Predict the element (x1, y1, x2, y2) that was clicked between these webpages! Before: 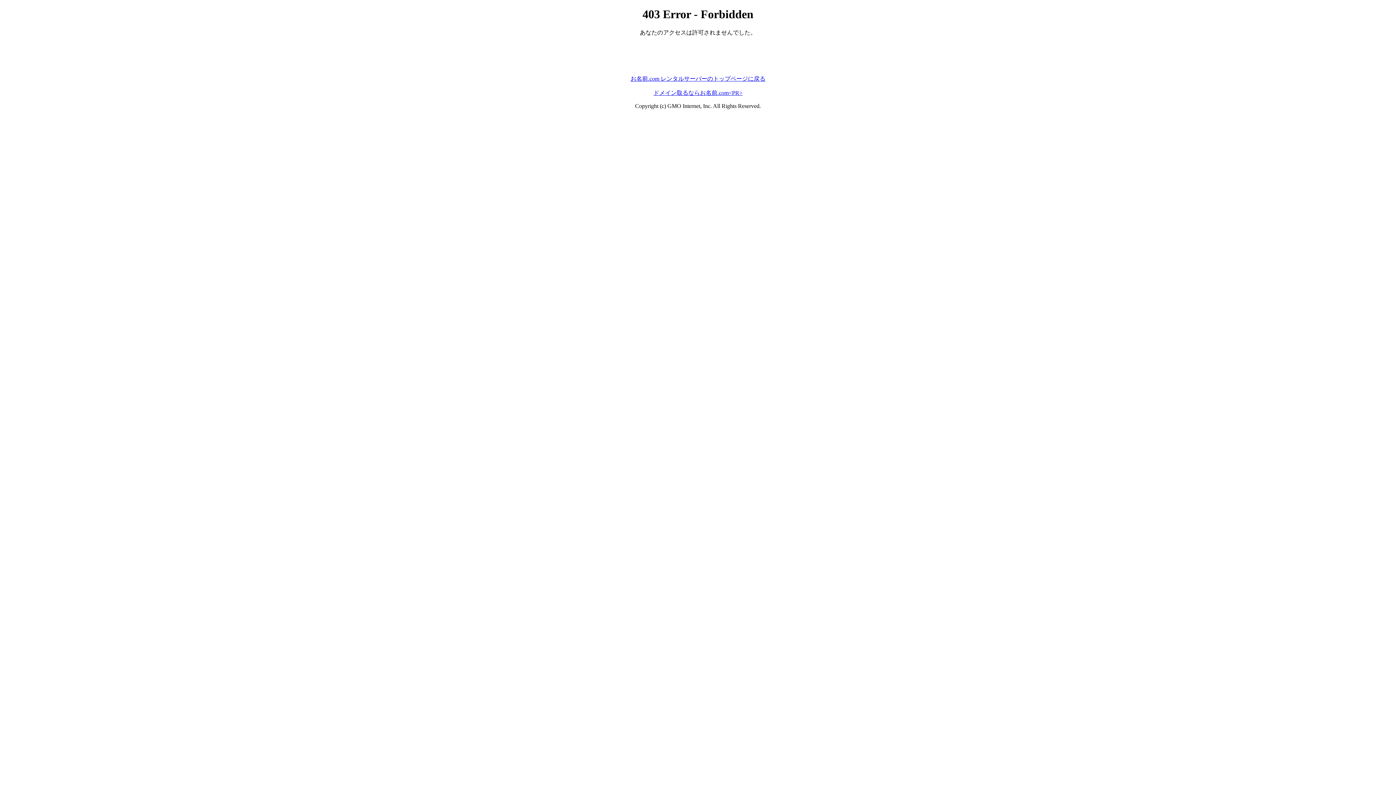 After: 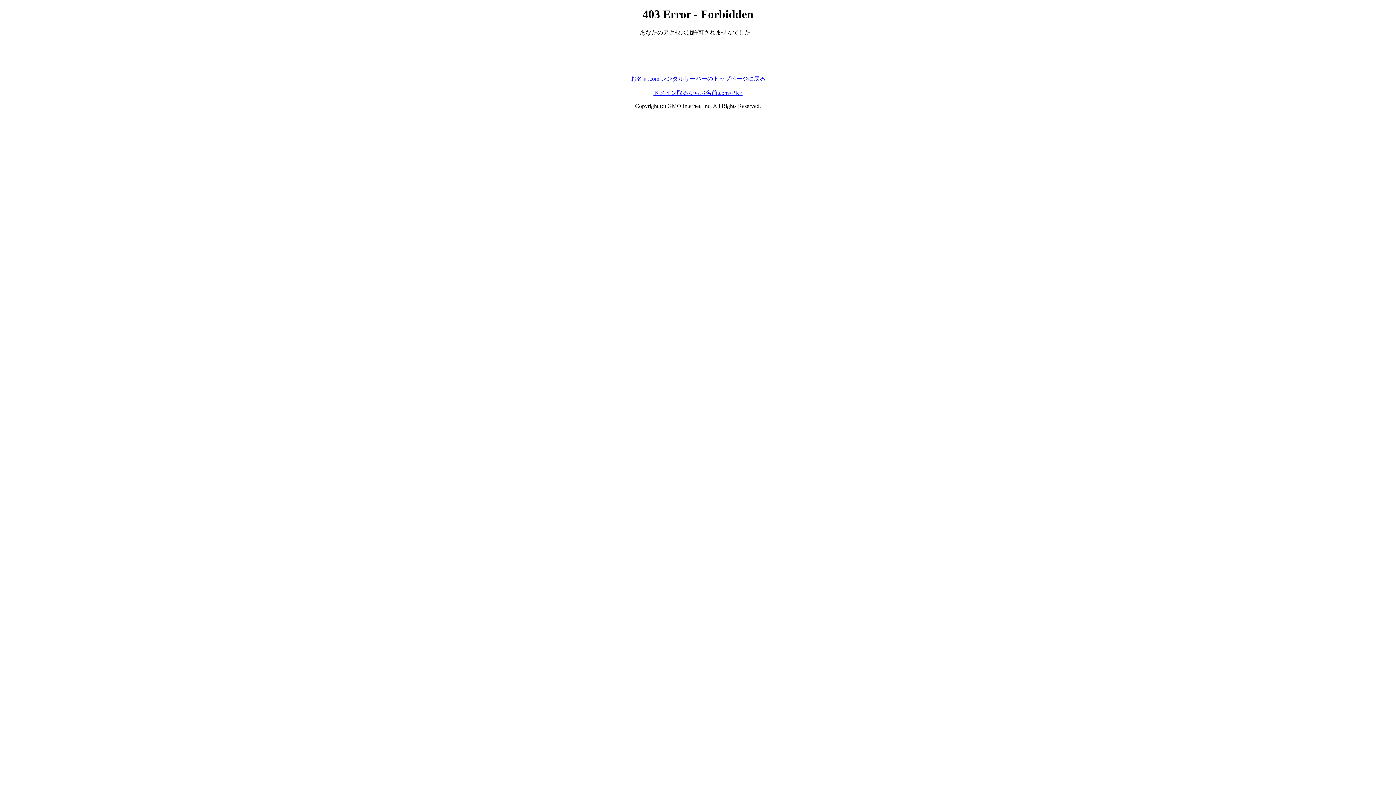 Action: label: ドメイン取るならお名前.com<PR> bbox: (653, 89, 742, 95)